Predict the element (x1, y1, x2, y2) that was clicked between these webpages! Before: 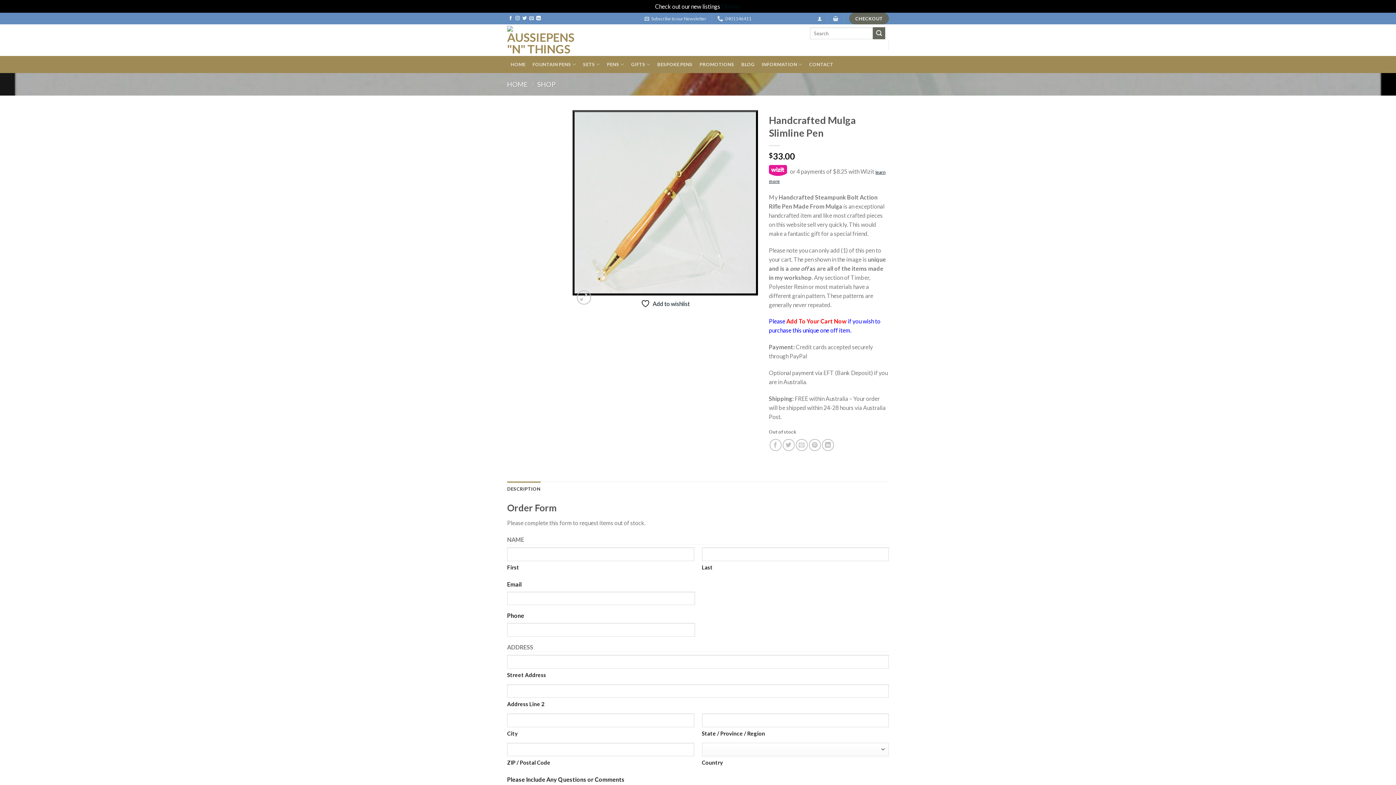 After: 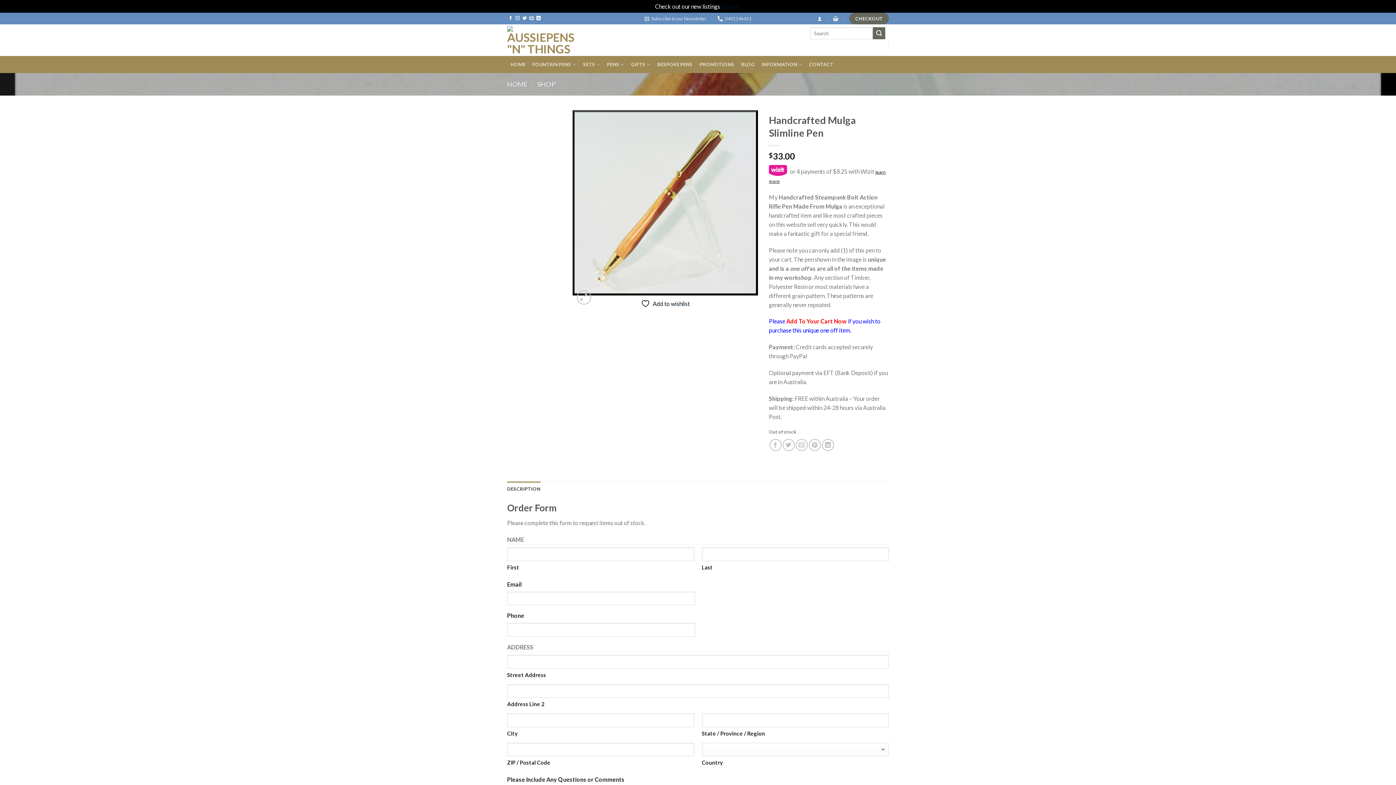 Action: label: DESCRIPTION bbox: (507, 481, 540, 496)